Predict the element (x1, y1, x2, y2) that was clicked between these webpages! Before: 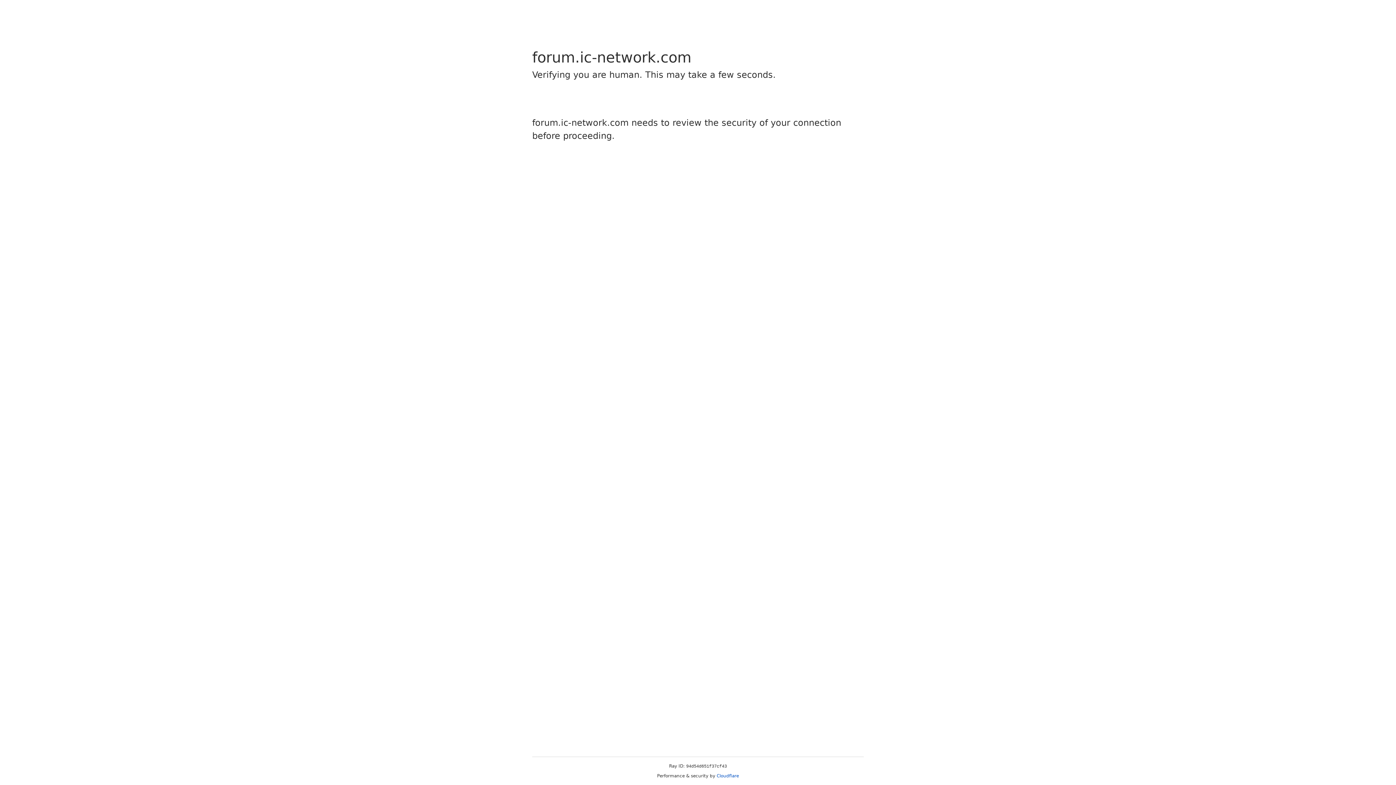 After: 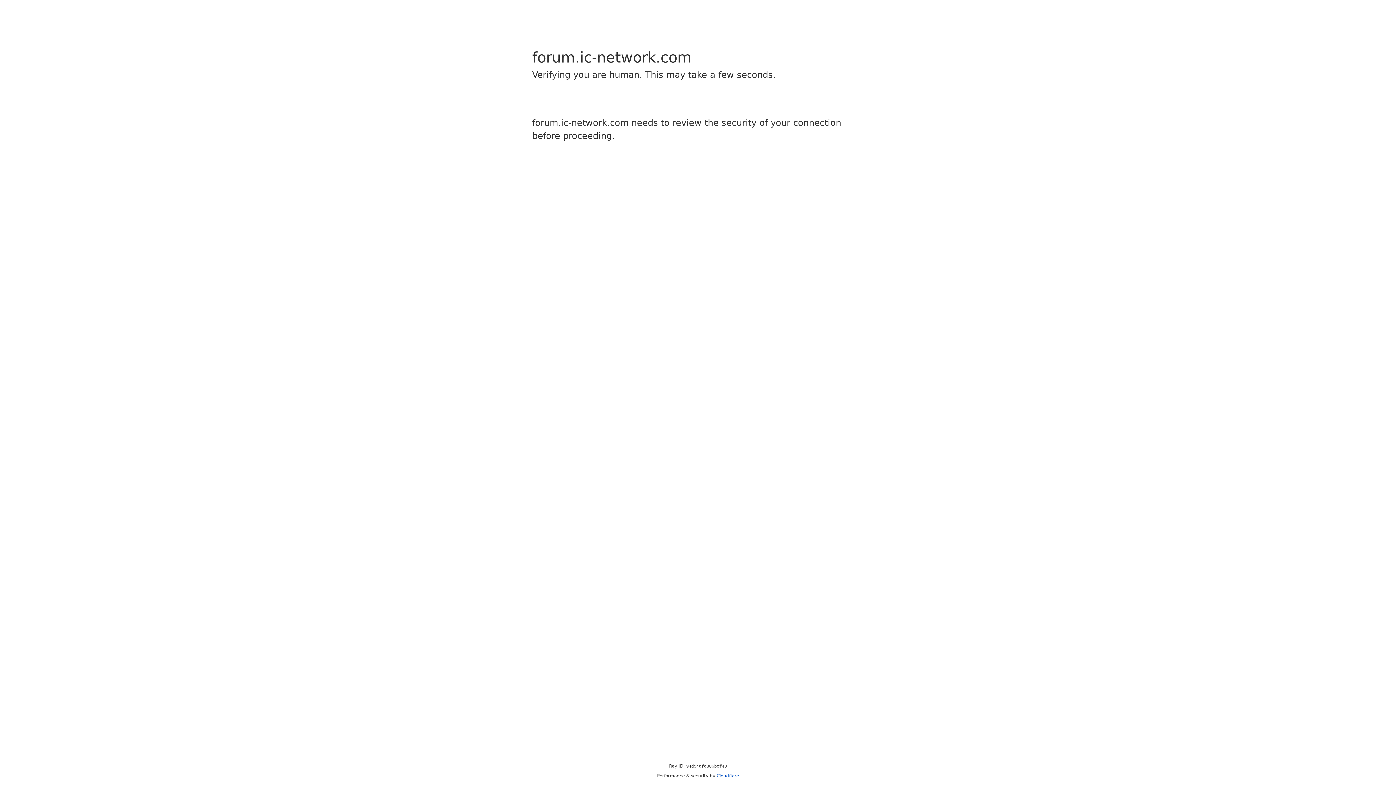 Action: label: Cloudflare bbox: (716, 773, 739, 778)